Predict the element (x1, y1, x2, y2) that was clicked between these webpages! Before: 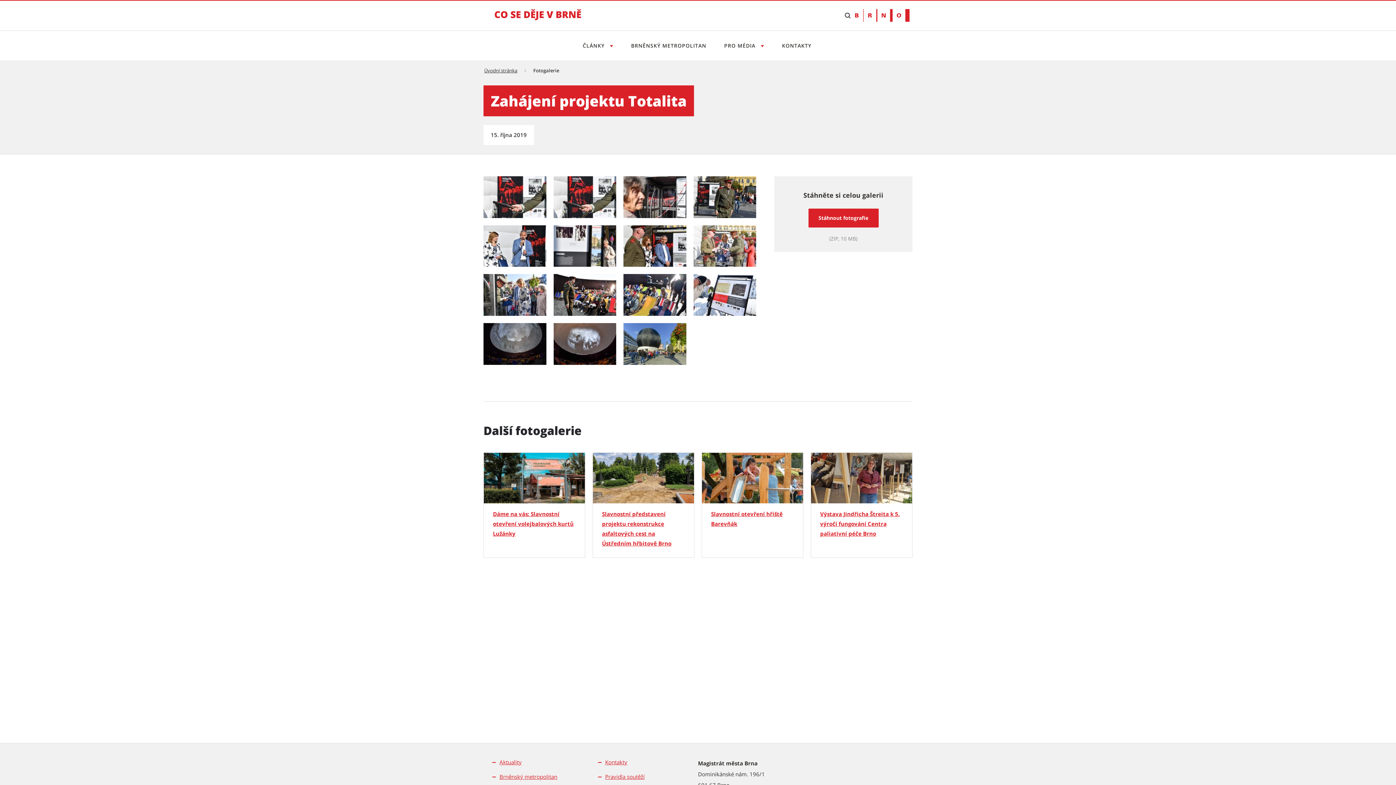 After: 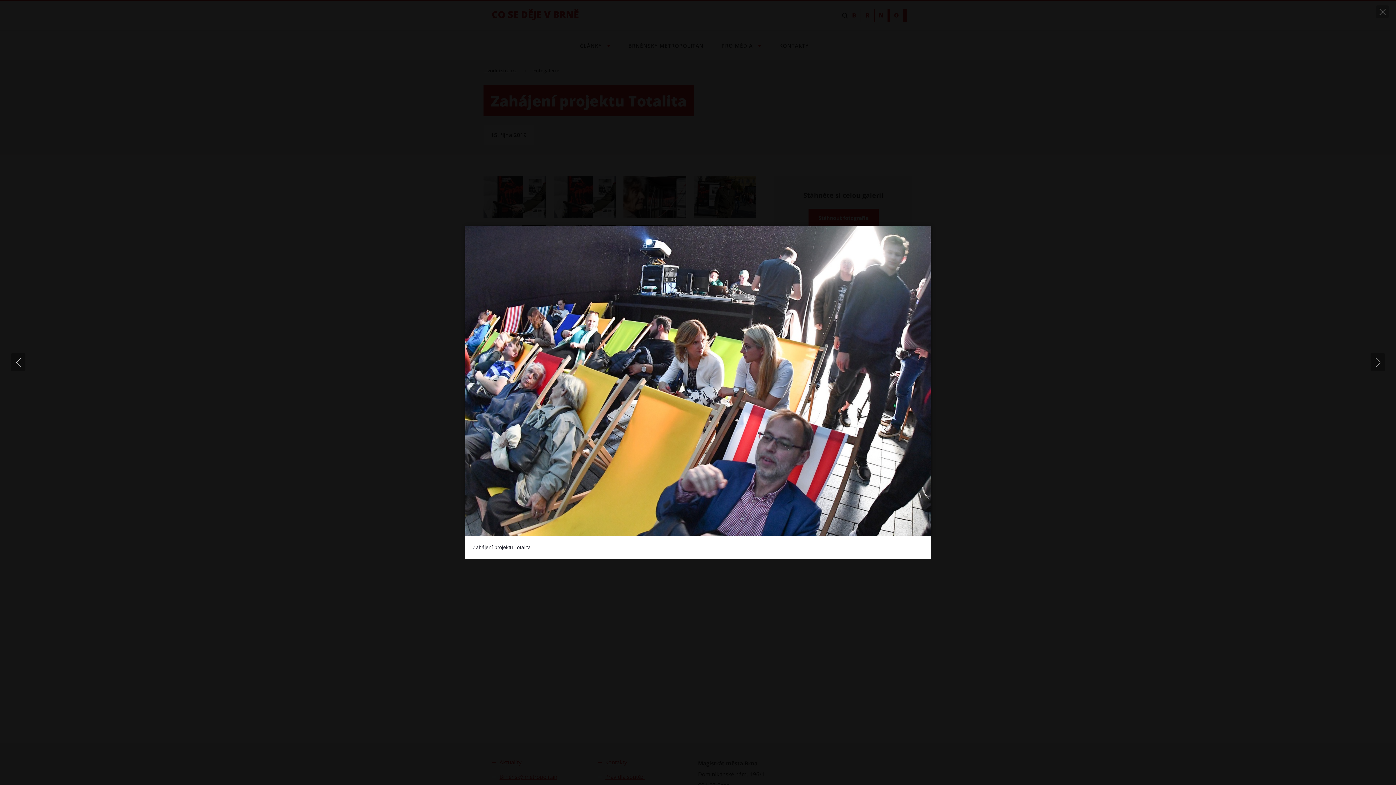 Action: bbox: (623, 290, 686, 298) label: 
                
             